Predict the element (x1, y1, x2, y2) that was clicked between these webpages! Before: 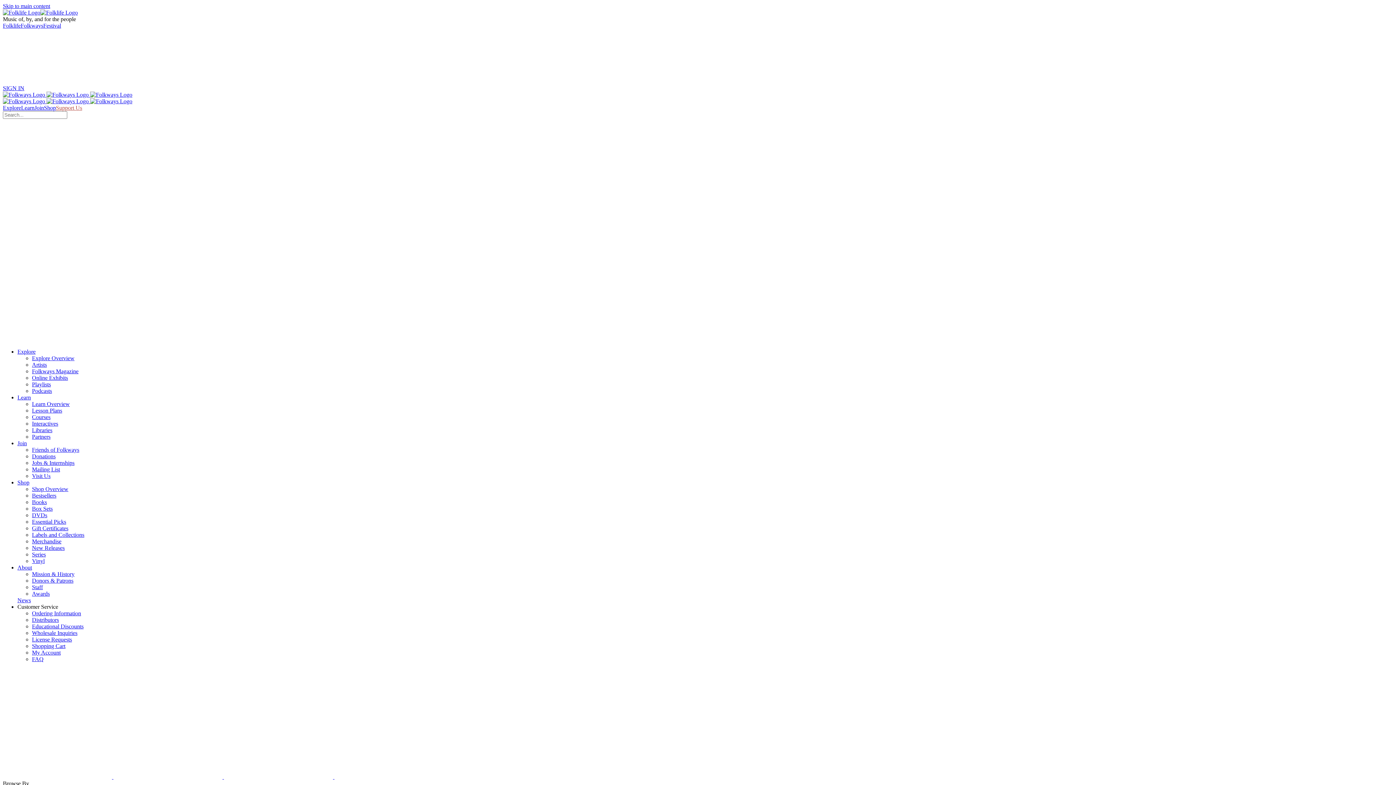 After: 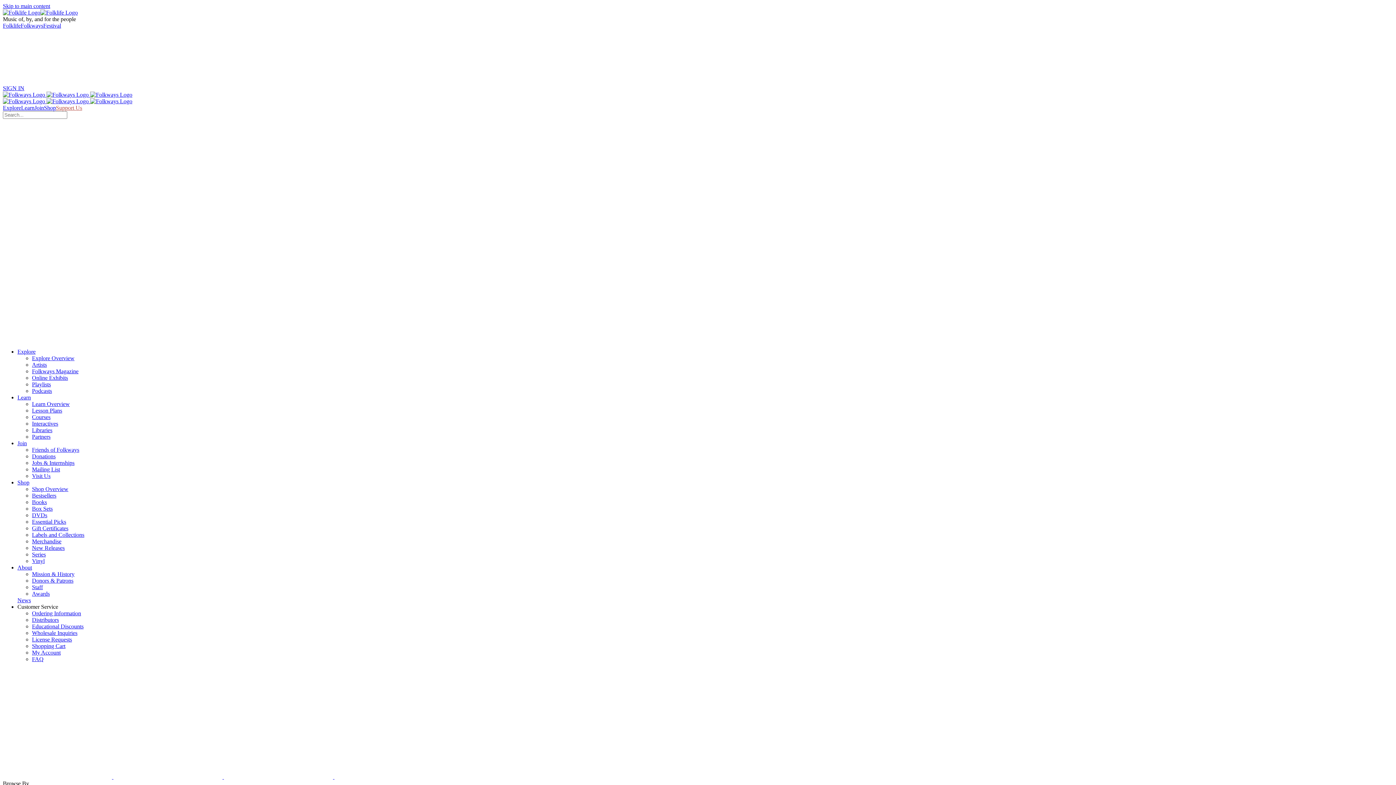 Action: bbox: (32, 623, 83, 629) label: Educational Discounts